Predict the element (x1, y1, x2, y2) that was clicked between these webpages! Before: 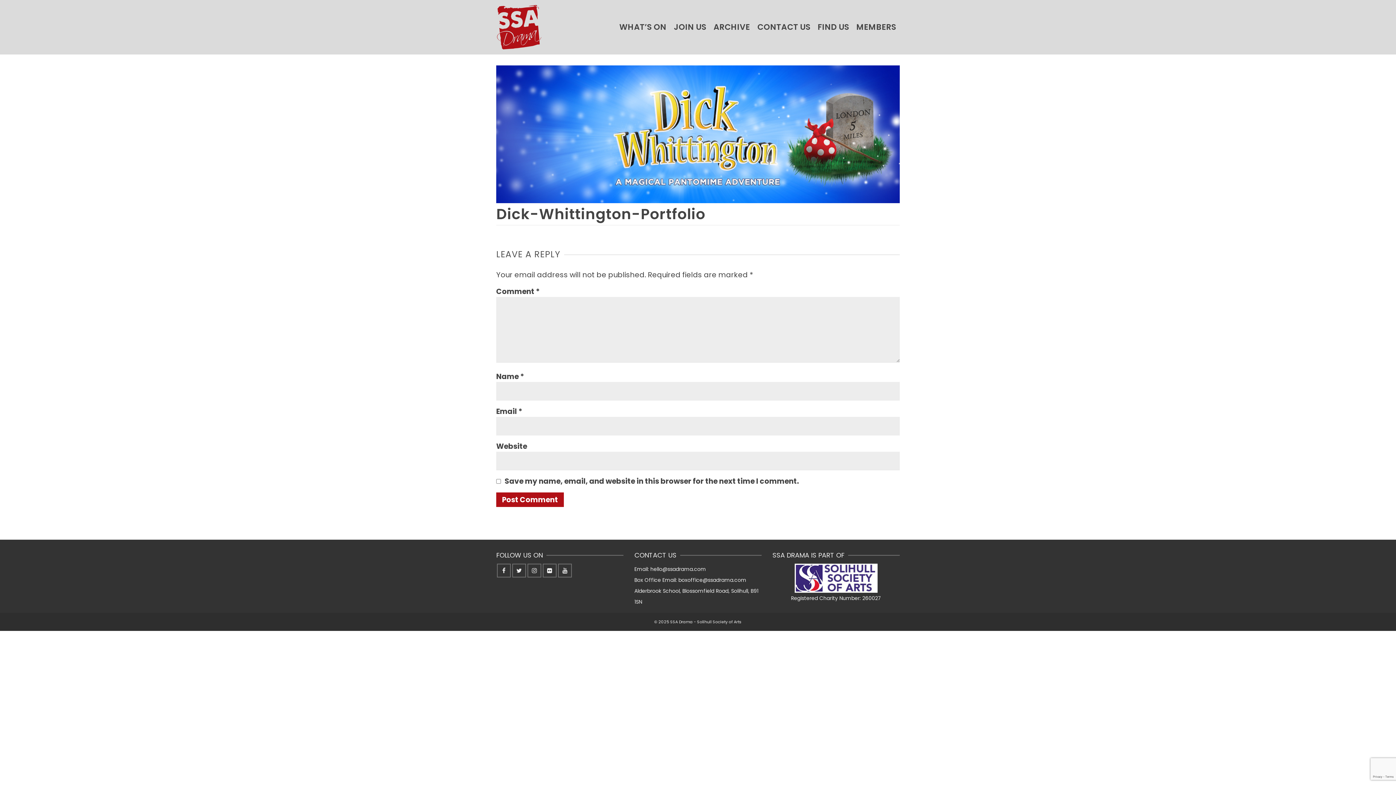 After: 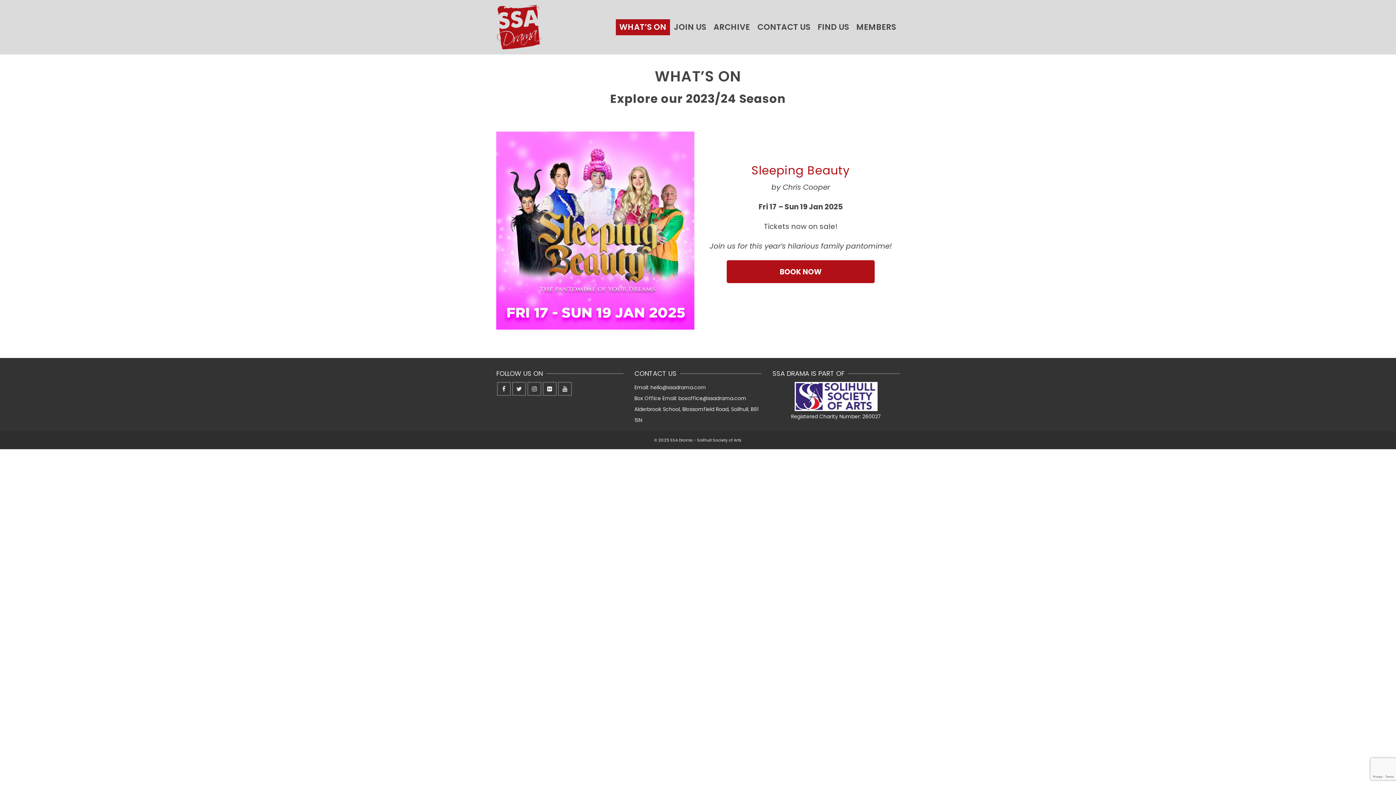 Action: label: WHAT’S ON bbox: (615, 19, 670, 35)